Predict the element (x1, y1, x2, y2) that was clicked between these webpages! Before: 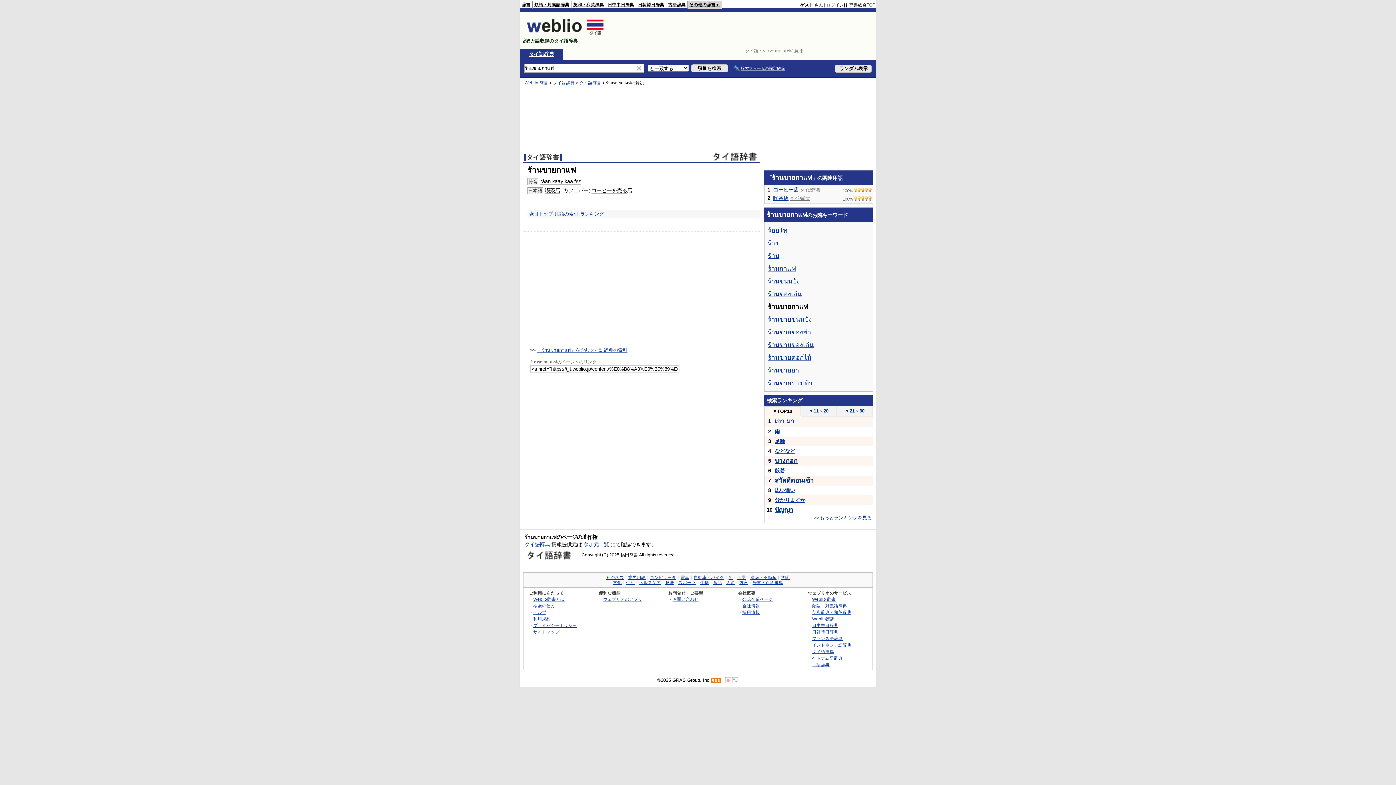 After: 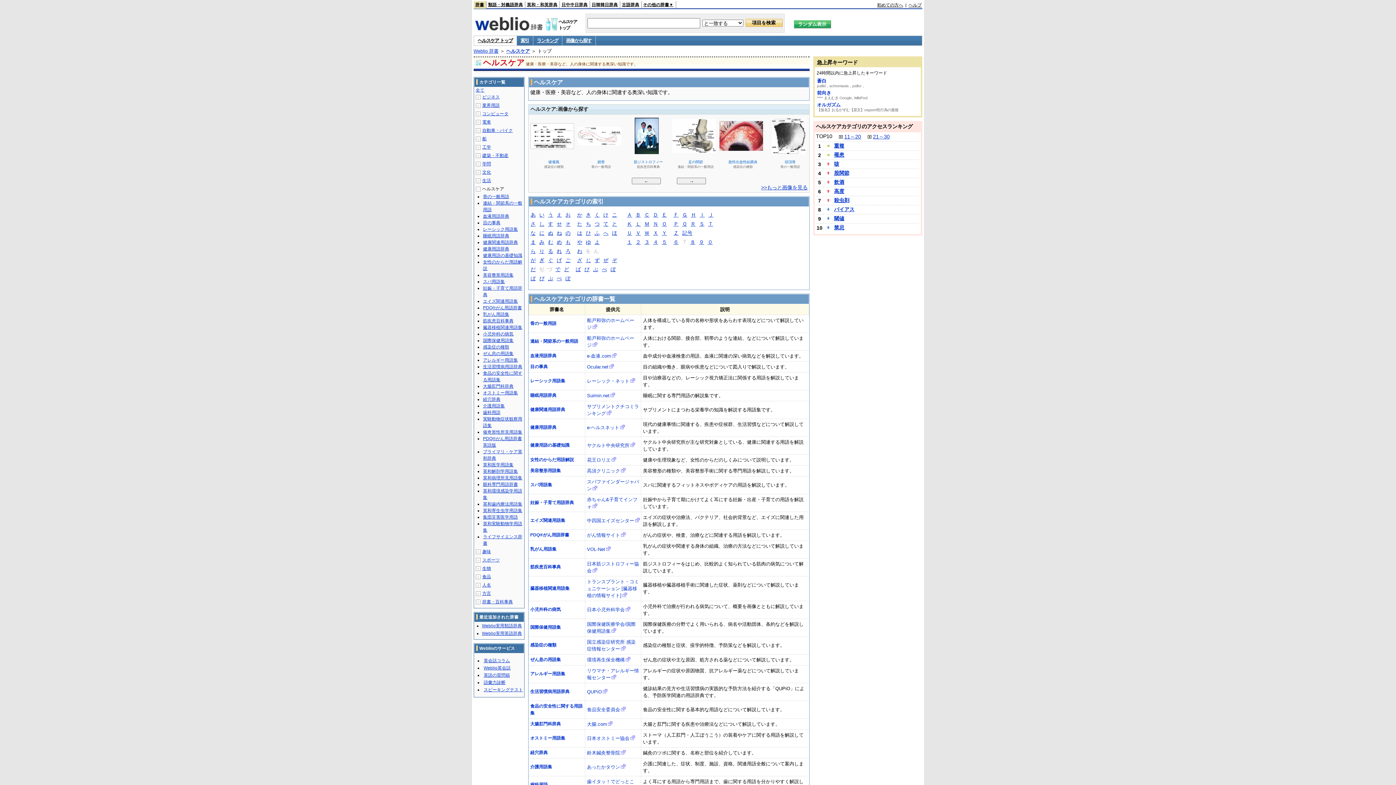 Action: label: ヘルスケア bbox: (639, 580, 661, 585)